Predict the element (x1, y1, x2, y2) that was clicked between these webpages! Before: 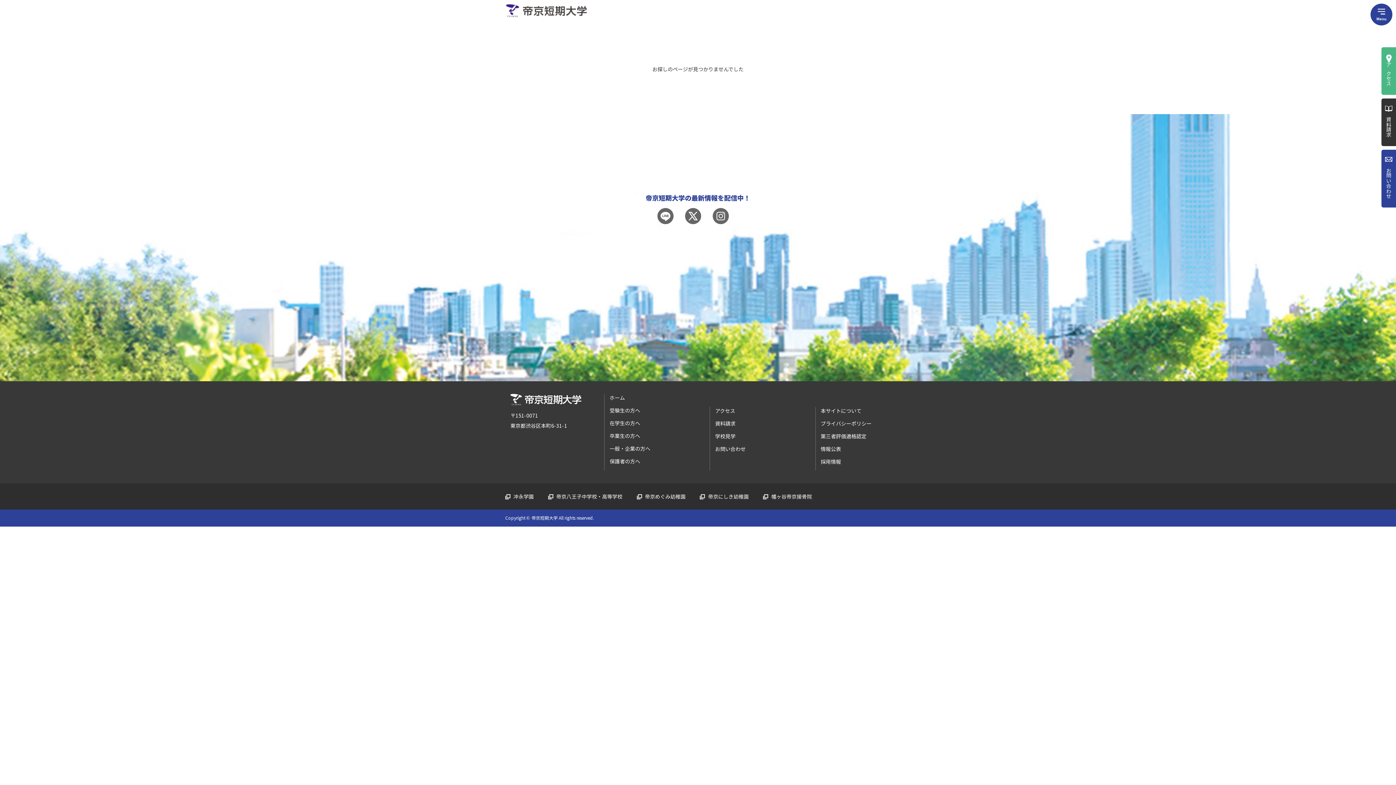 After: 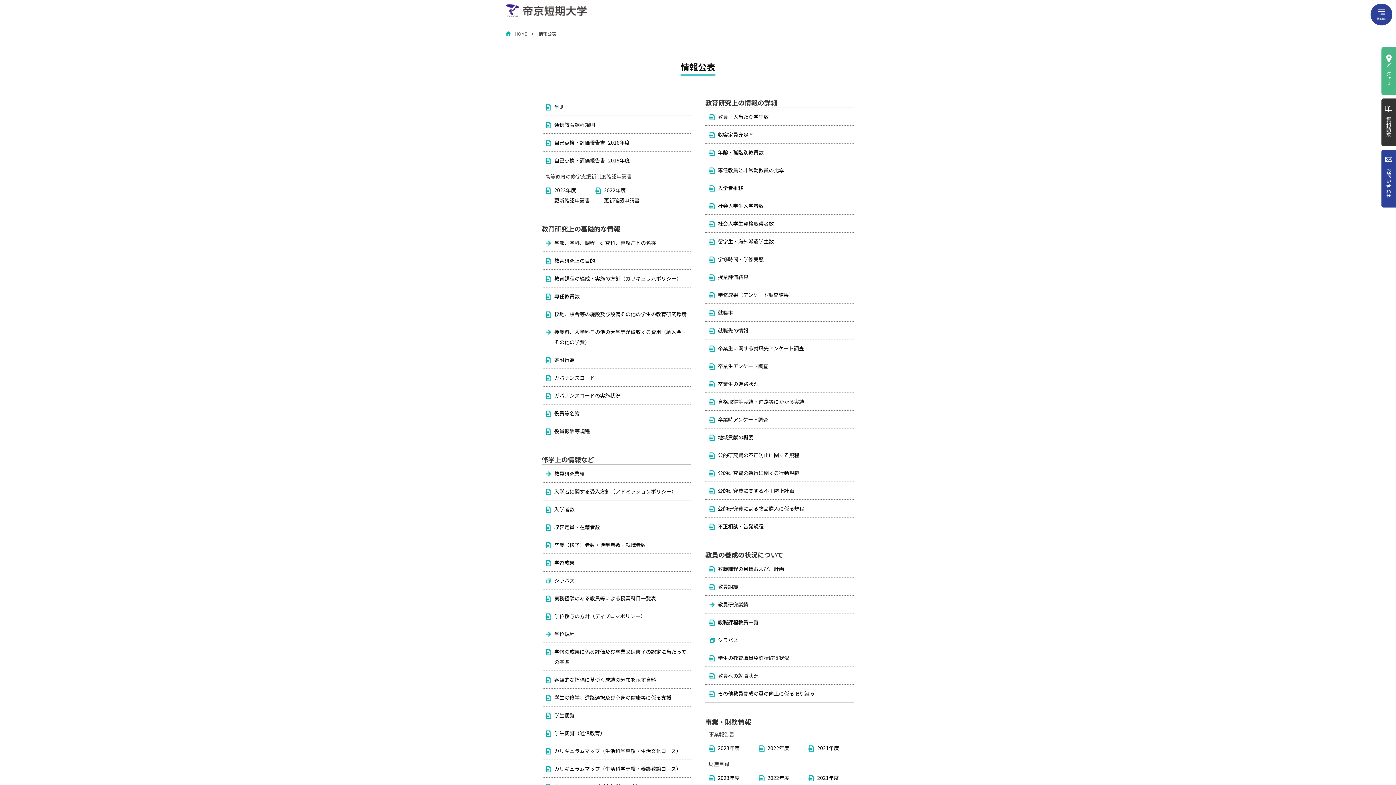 Action: bbox: (820, 445, 841, 452) label: 情報公表